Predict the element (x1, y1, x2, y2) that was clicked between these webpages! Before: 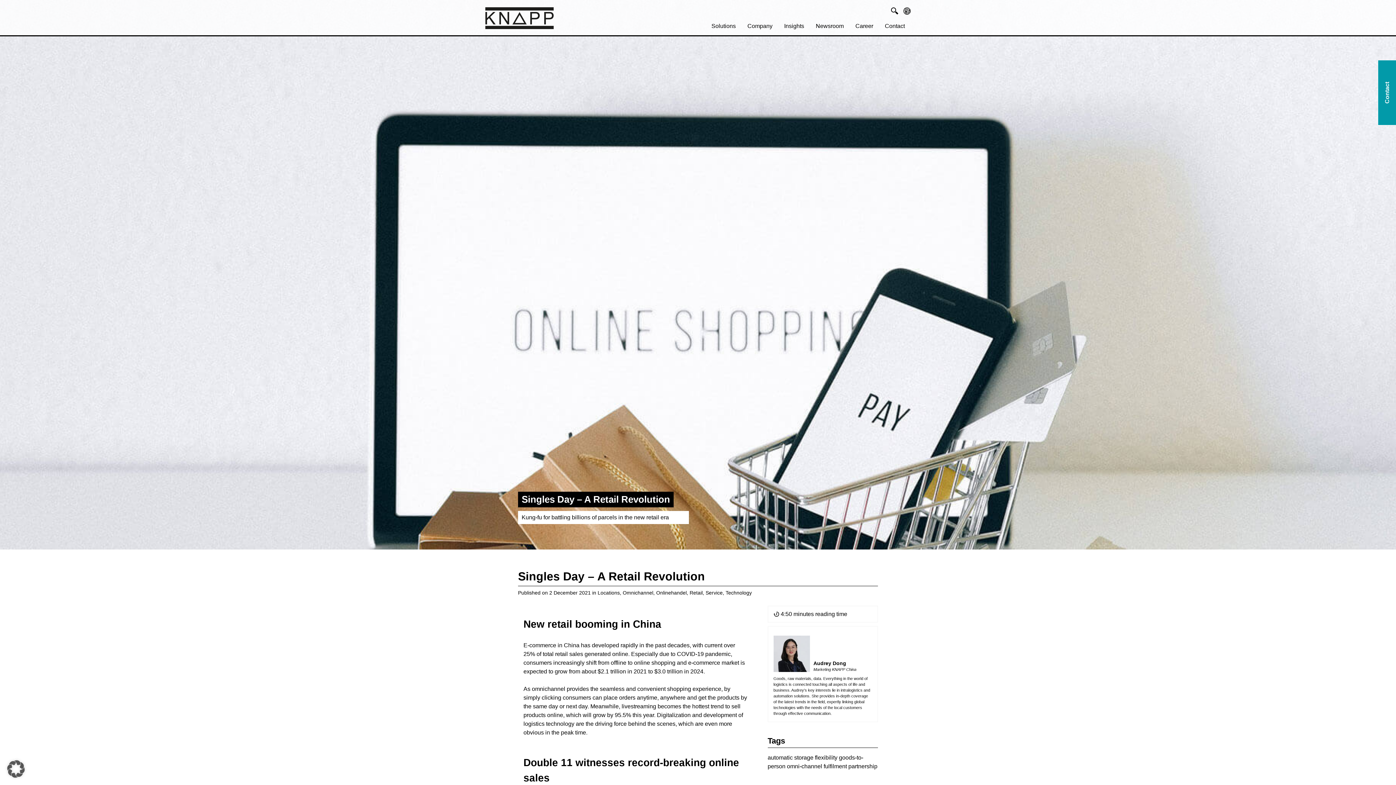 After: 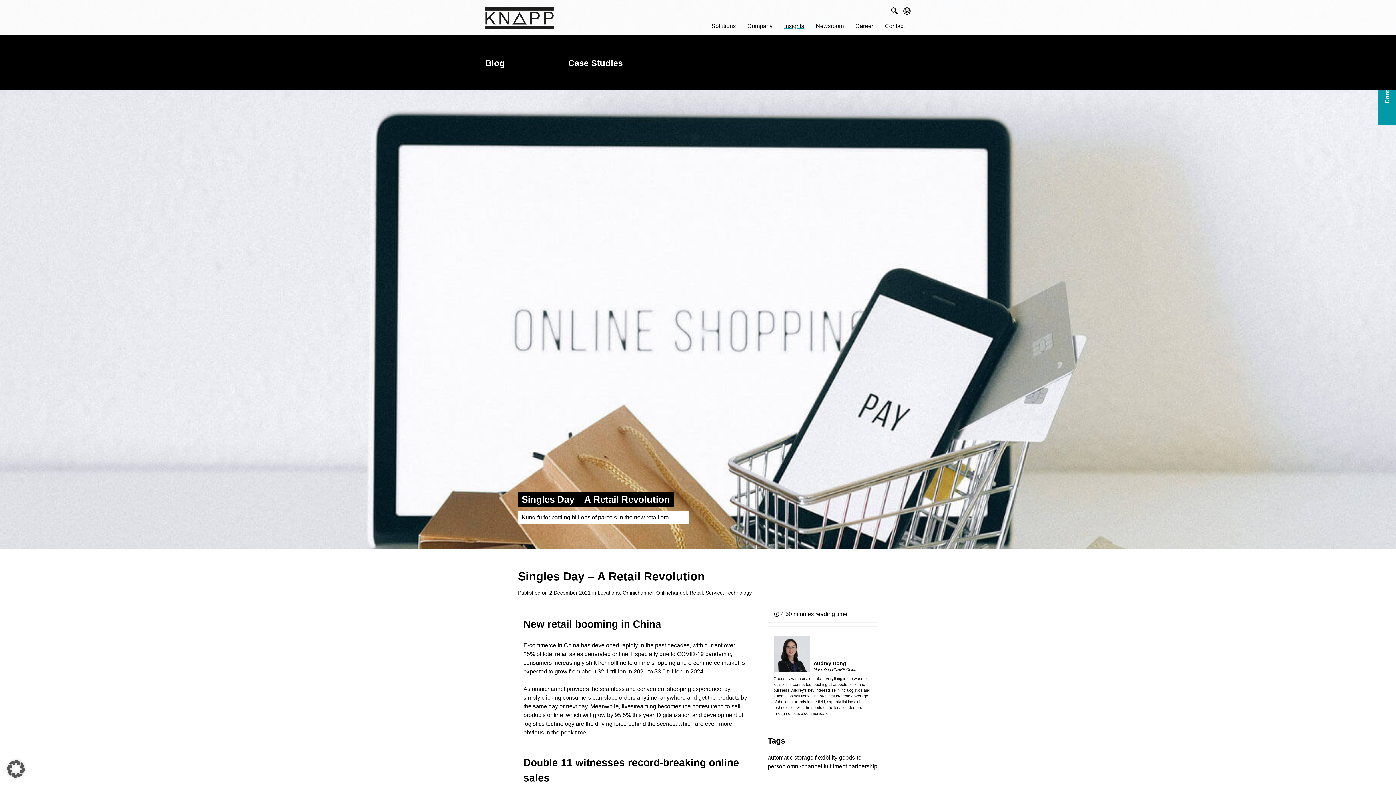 Action: bbox: (778, 16, 810, 36) label: Insights